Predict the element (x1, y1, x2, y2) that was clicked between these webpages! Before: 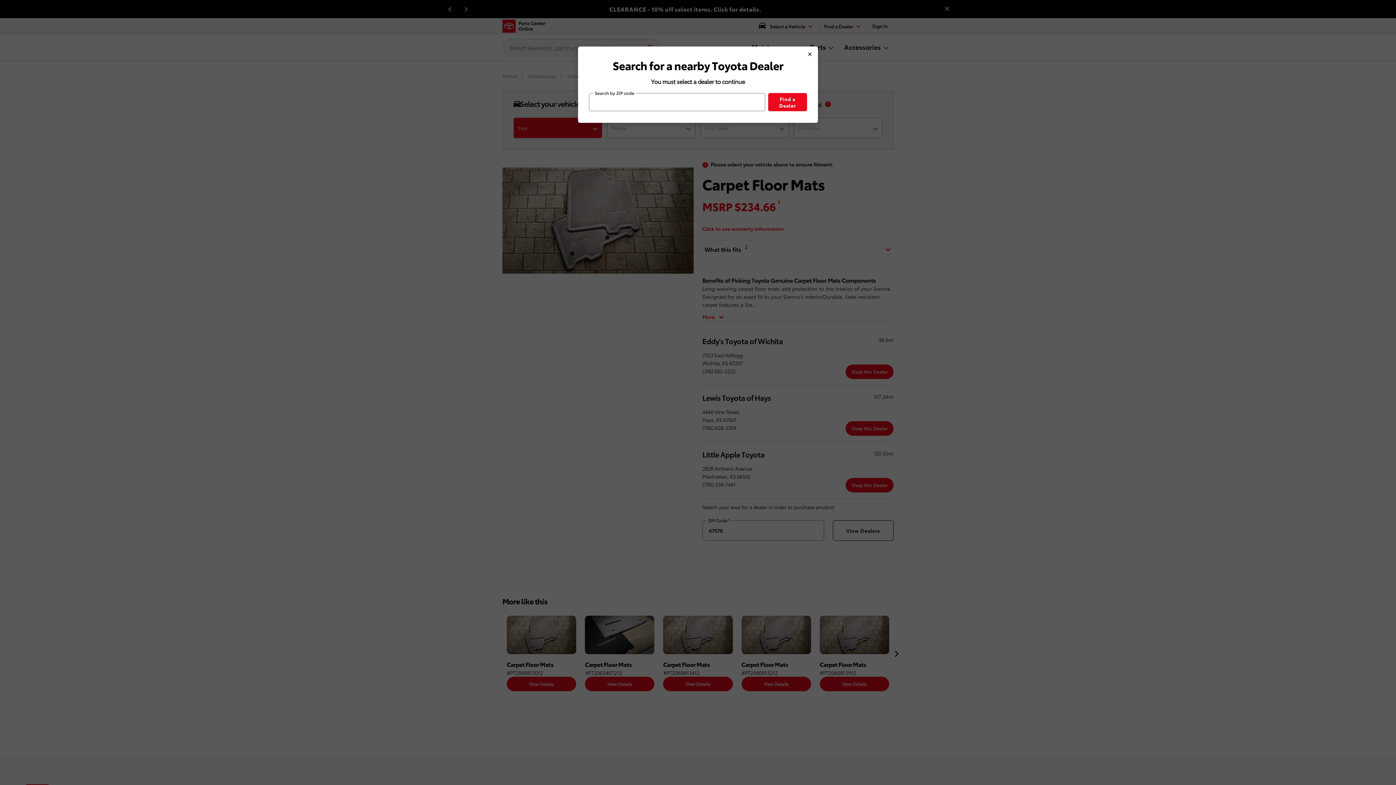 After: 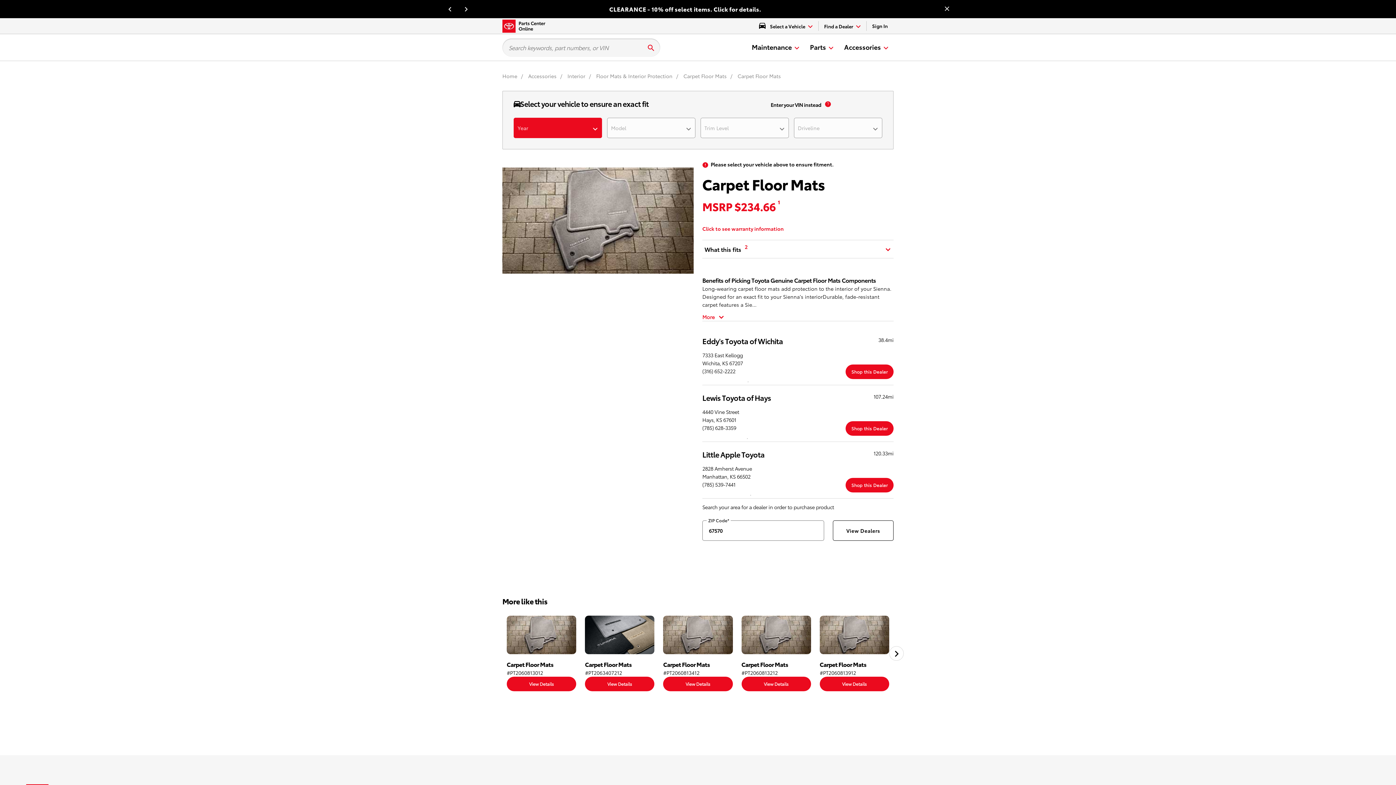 Action: label: modal close button bbox: (807, 50, 812, 57)